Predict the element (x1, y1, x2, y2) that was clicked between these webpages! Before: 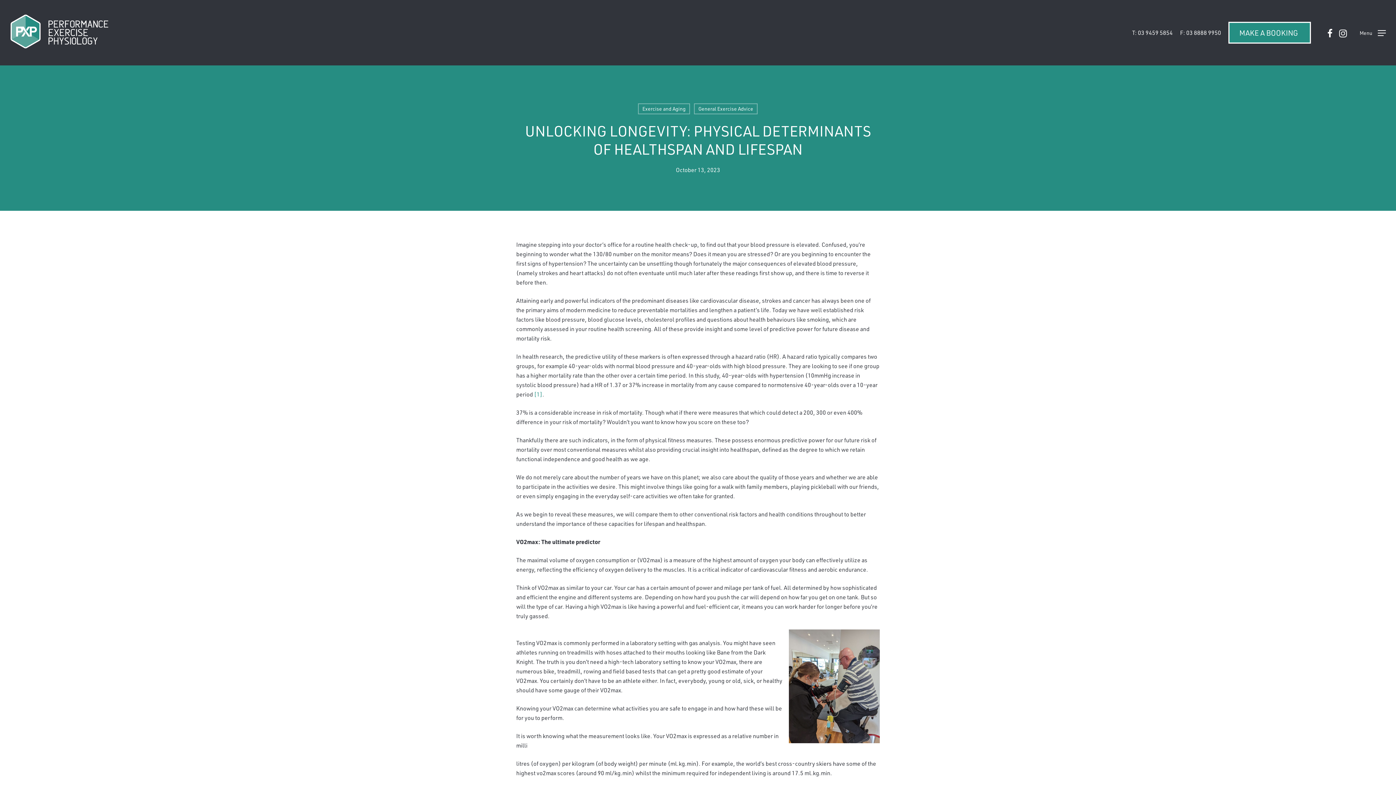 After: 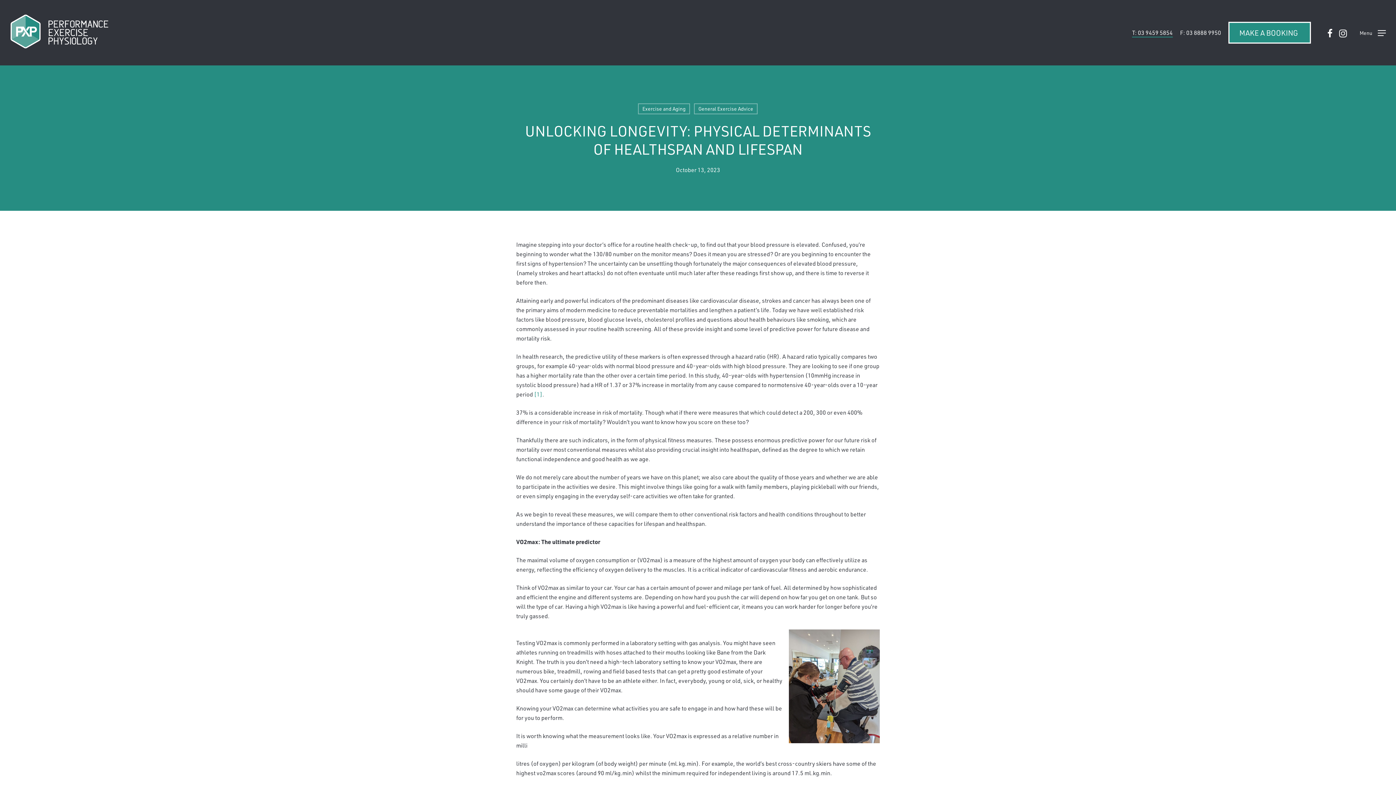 Action: bbox: (1132, 29, 1173, 36) label: T: 03 9459 5854